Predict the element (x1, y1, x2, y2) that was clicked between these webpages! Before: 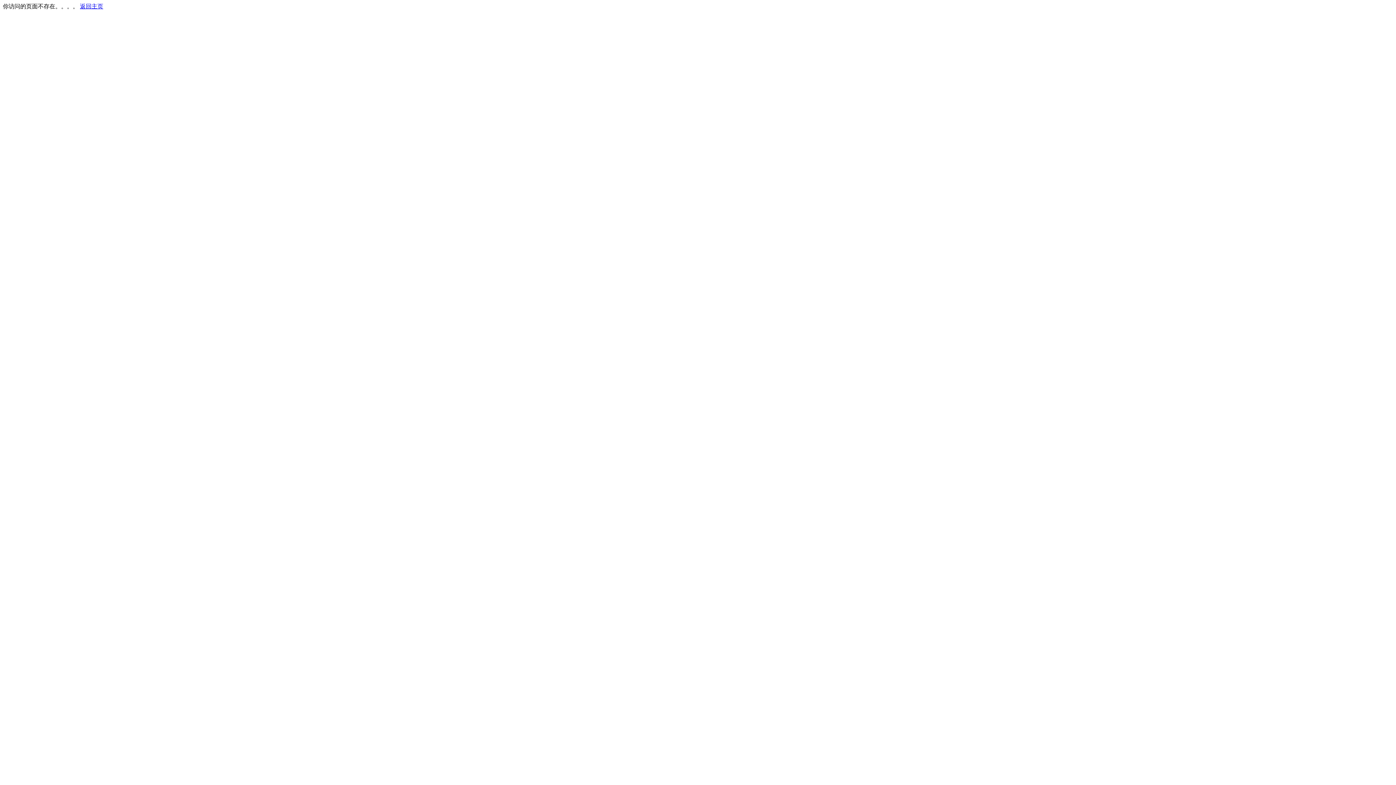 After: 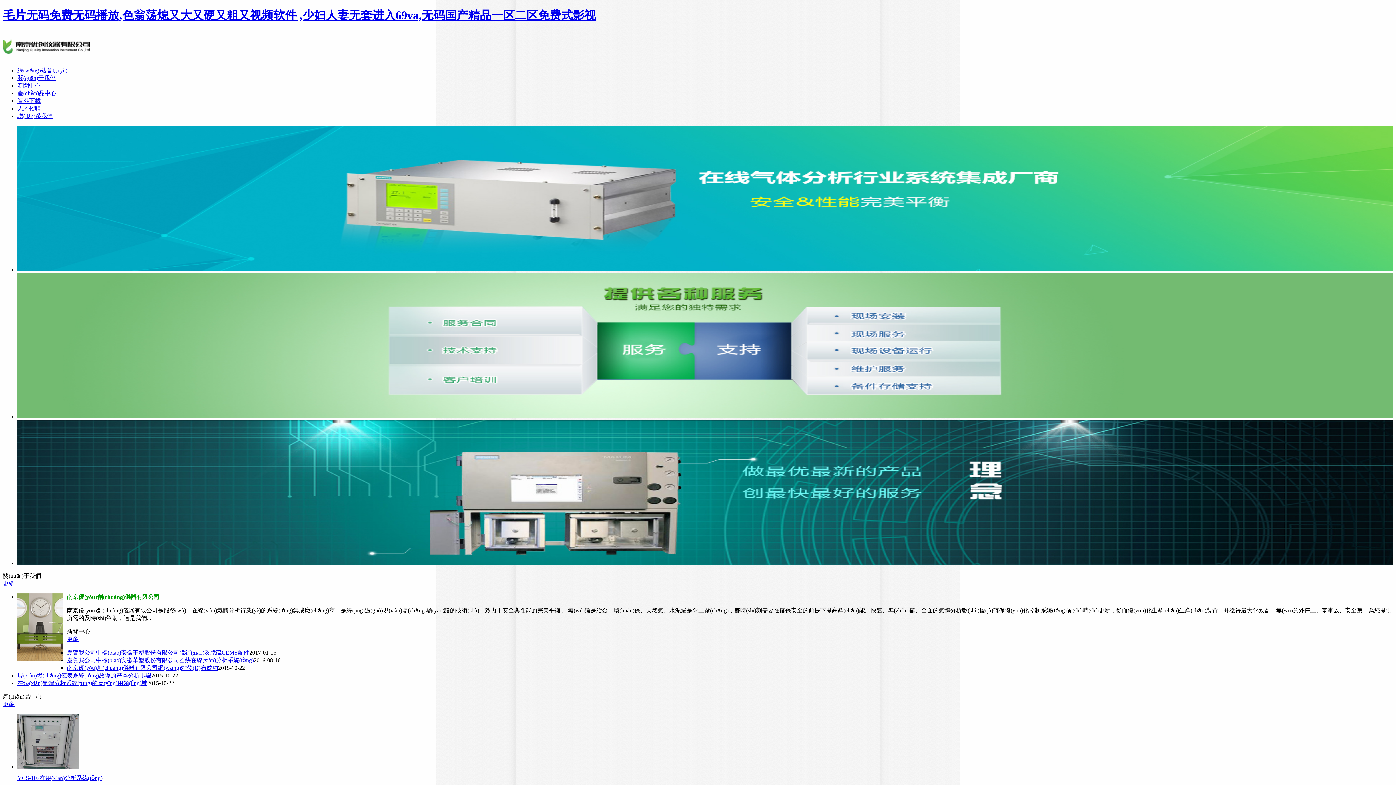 Action: bbox: (80, 3, 103, 9) label: 返回主页